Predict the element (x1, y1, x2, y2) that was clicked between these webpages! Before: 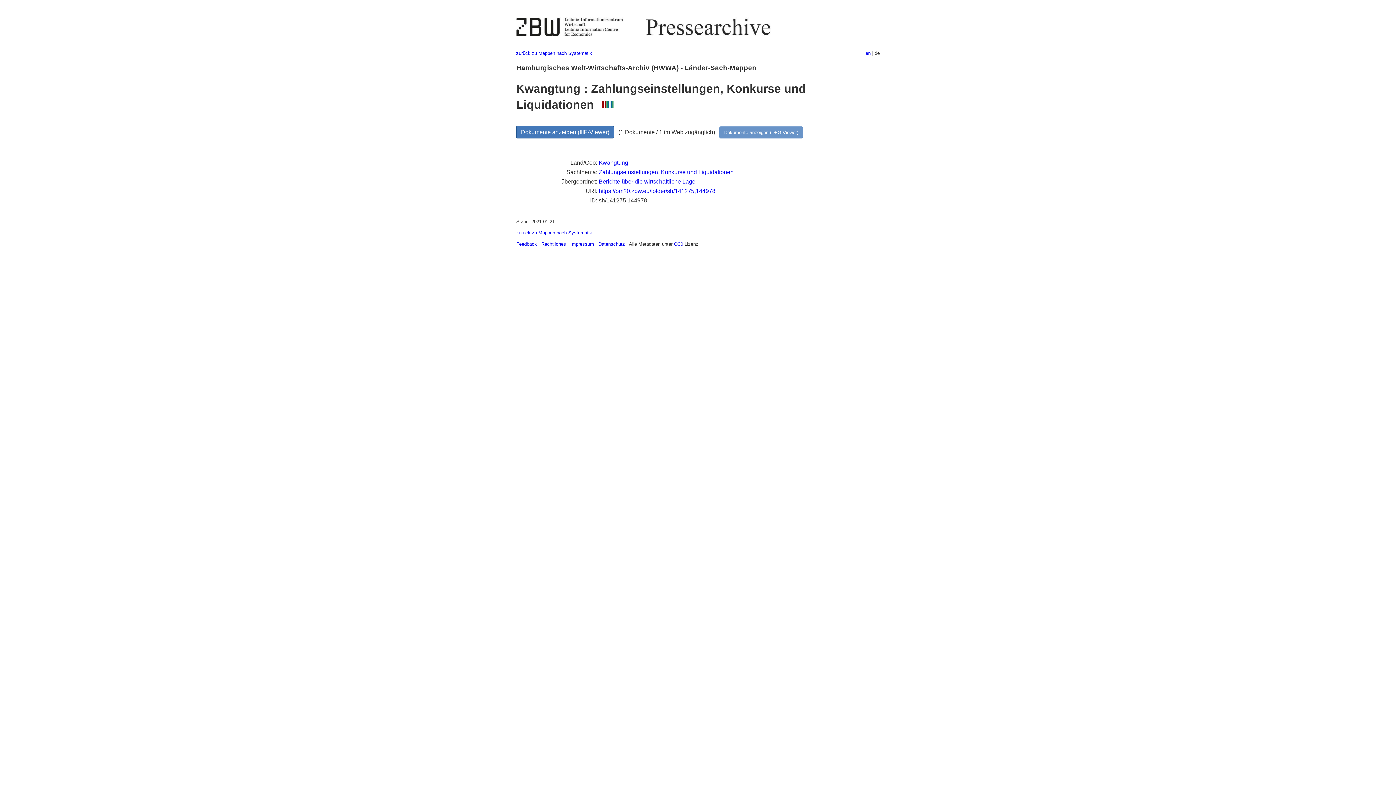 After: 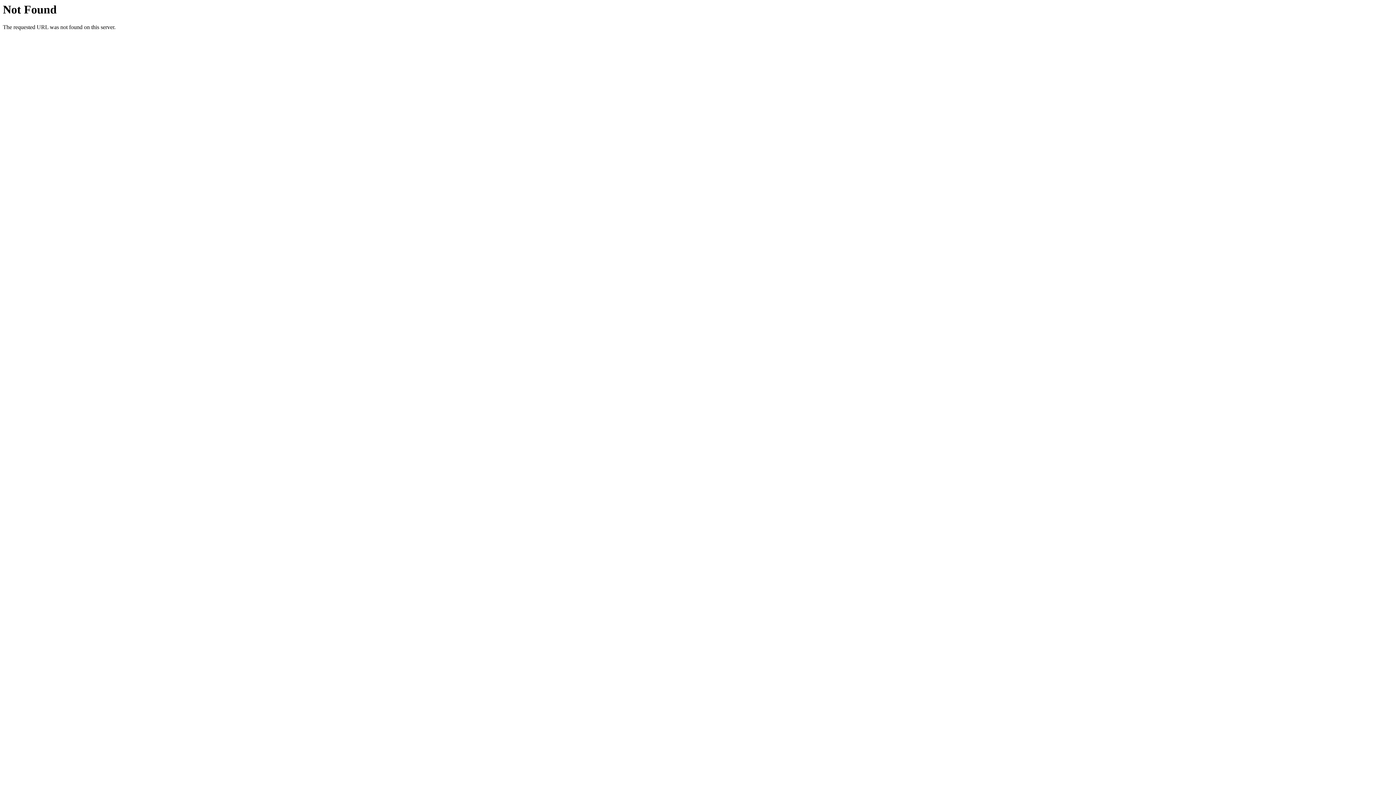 Action: bbox: (598, 159, 628, 165) label: Kwangtung